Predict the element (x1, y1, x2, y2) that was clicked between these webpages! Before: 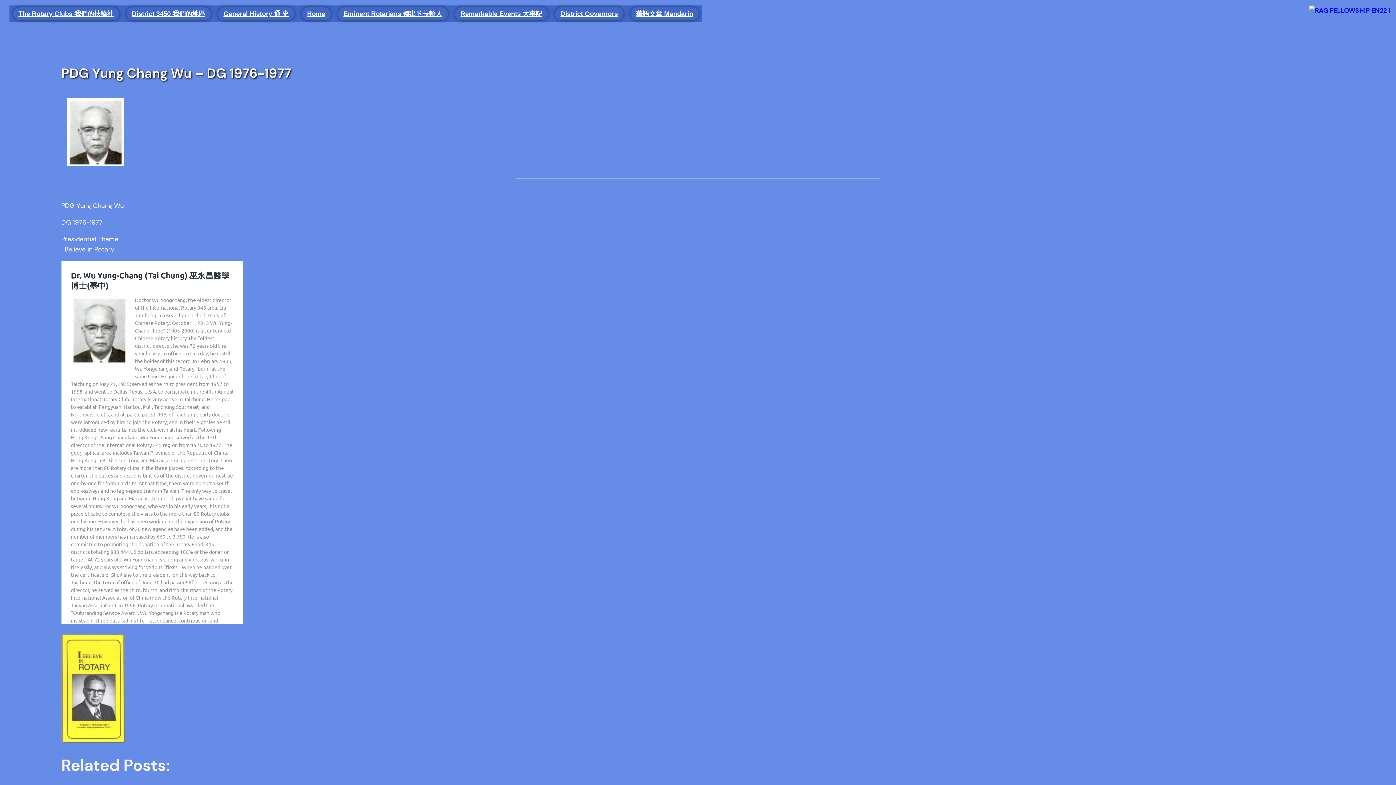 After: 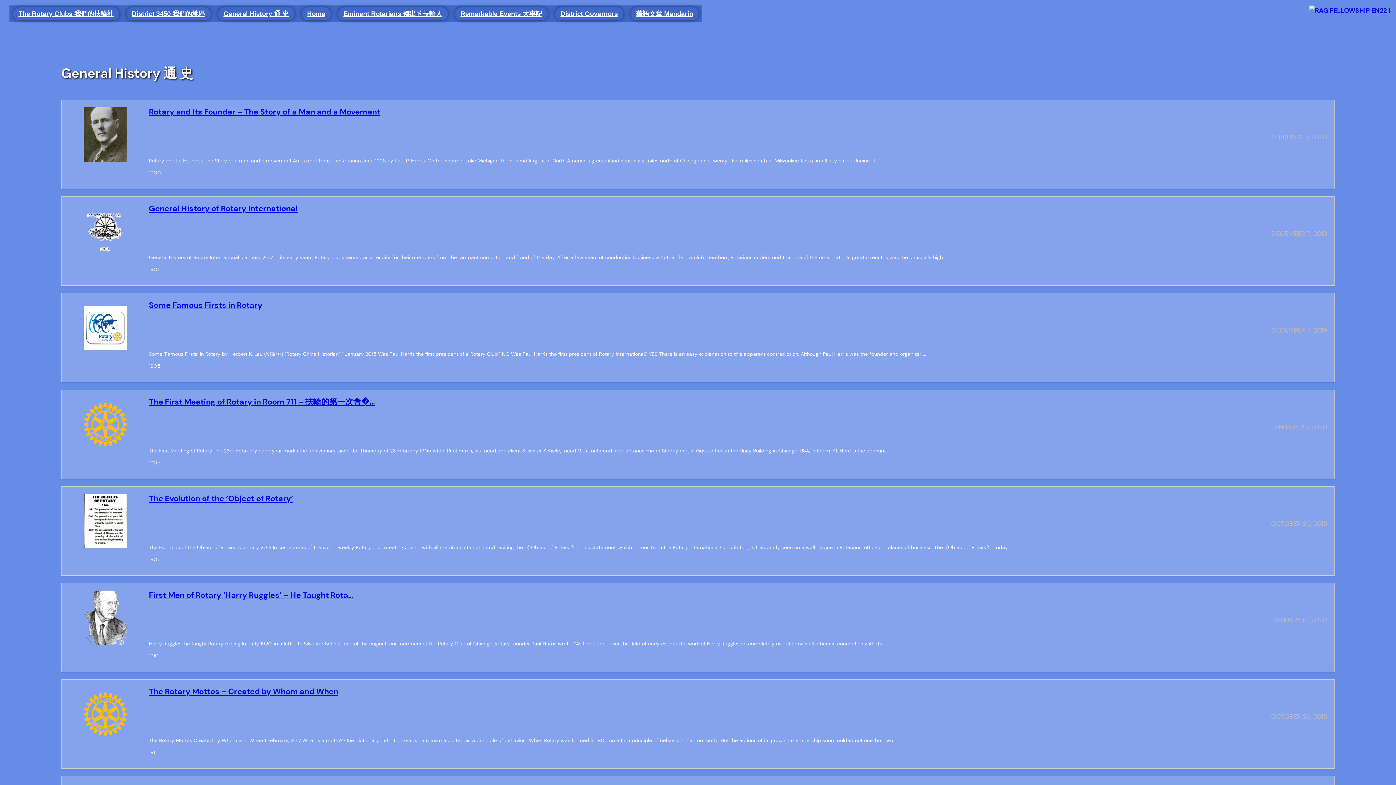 Action: label: General History 通 史 bbox: (223, 8, 289, 18)